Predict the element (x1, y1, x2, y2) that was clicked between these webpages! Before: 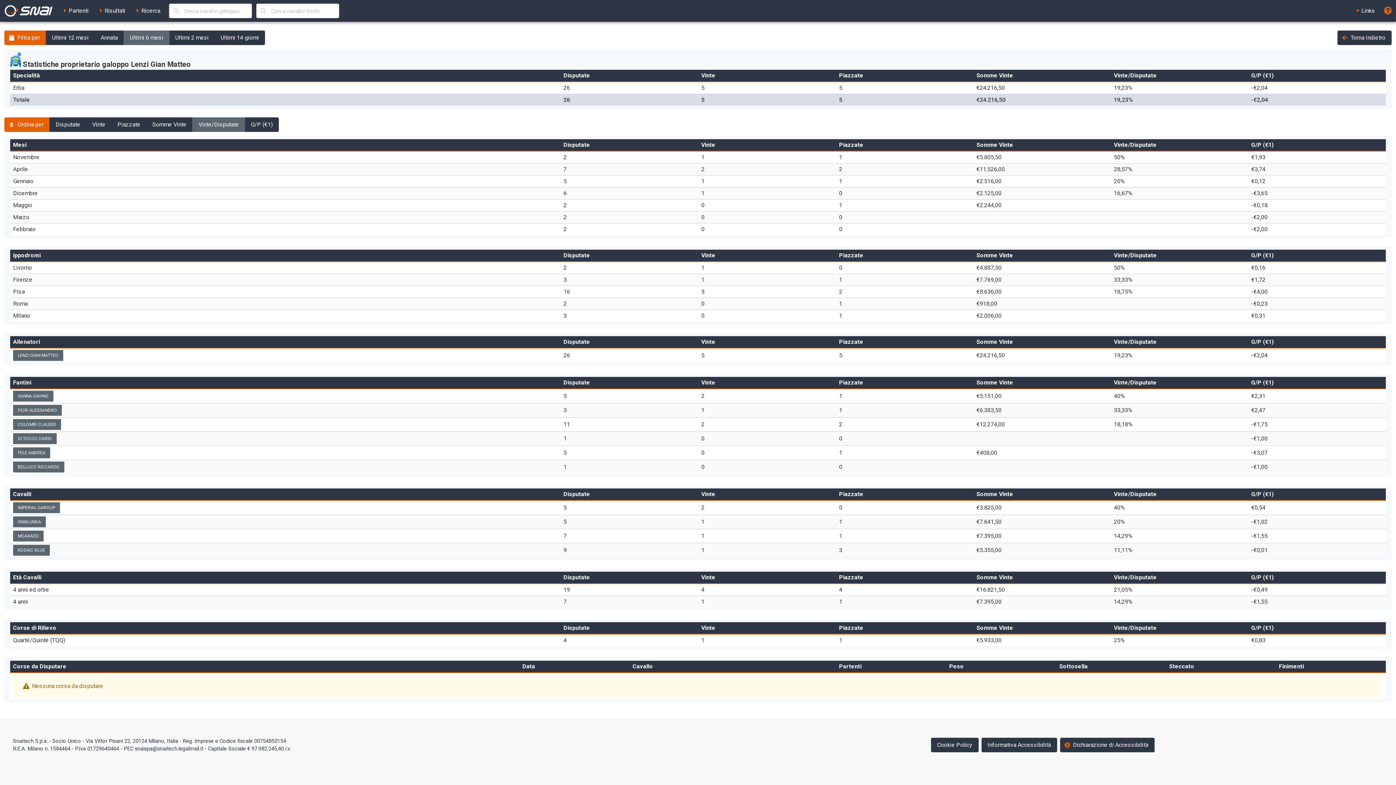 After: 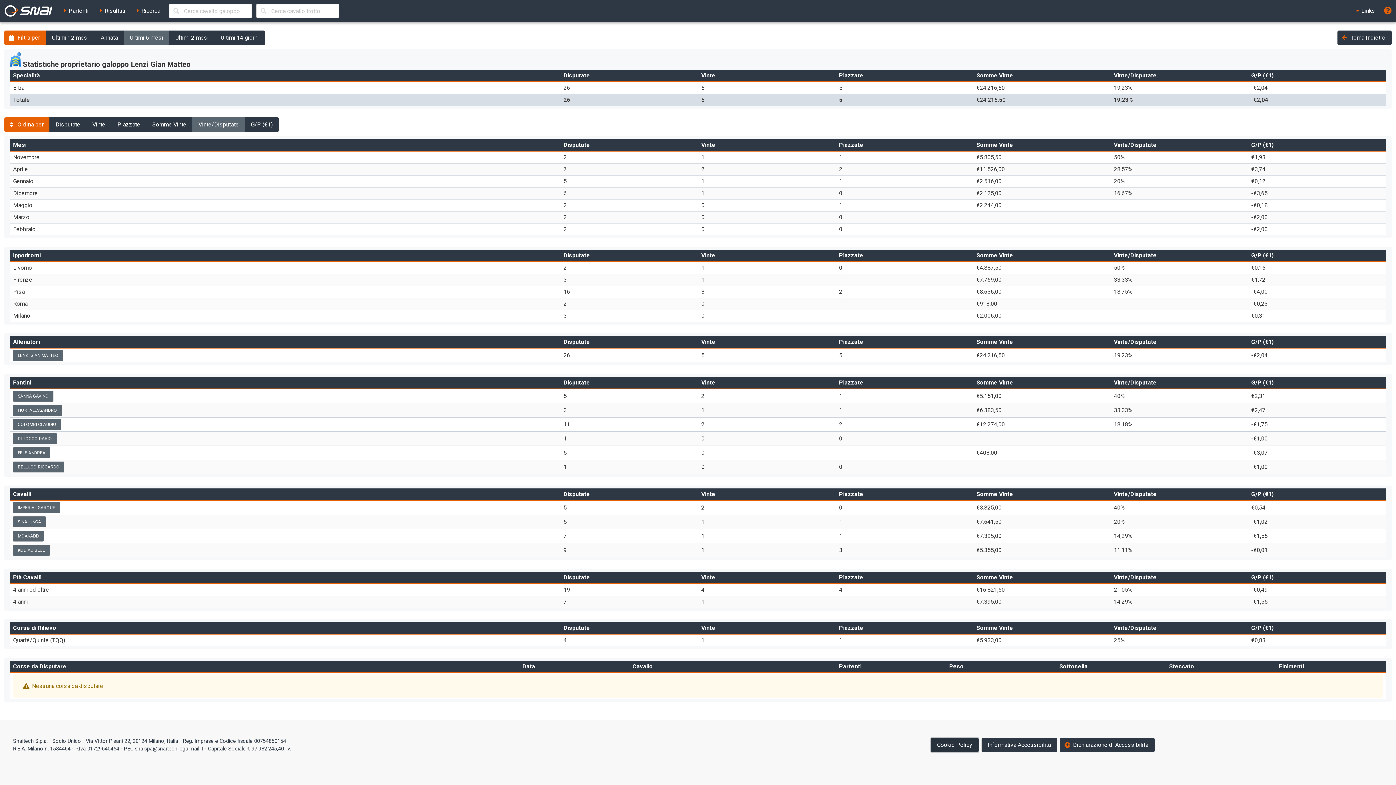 Action: label: Cookie Policy bbox: (931, 738, 978, 752)